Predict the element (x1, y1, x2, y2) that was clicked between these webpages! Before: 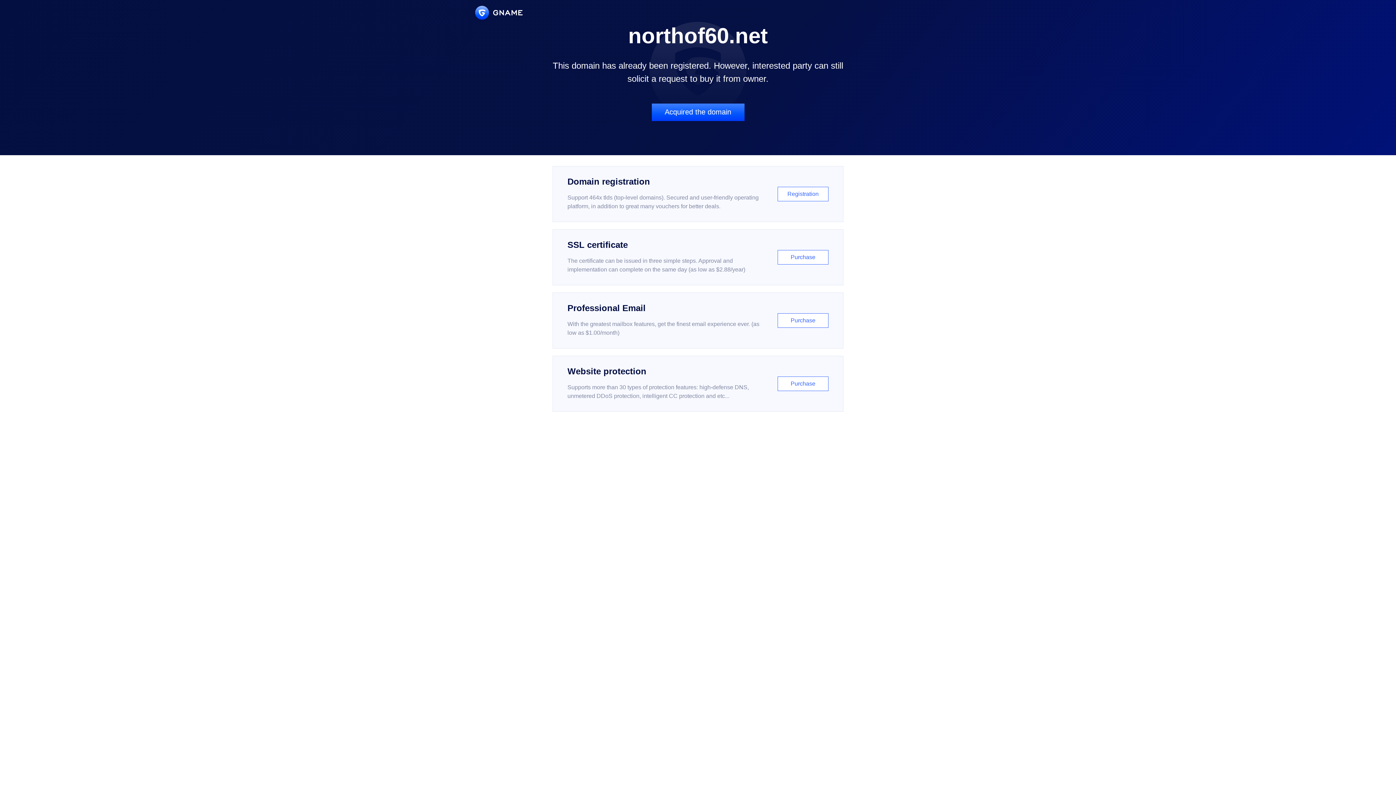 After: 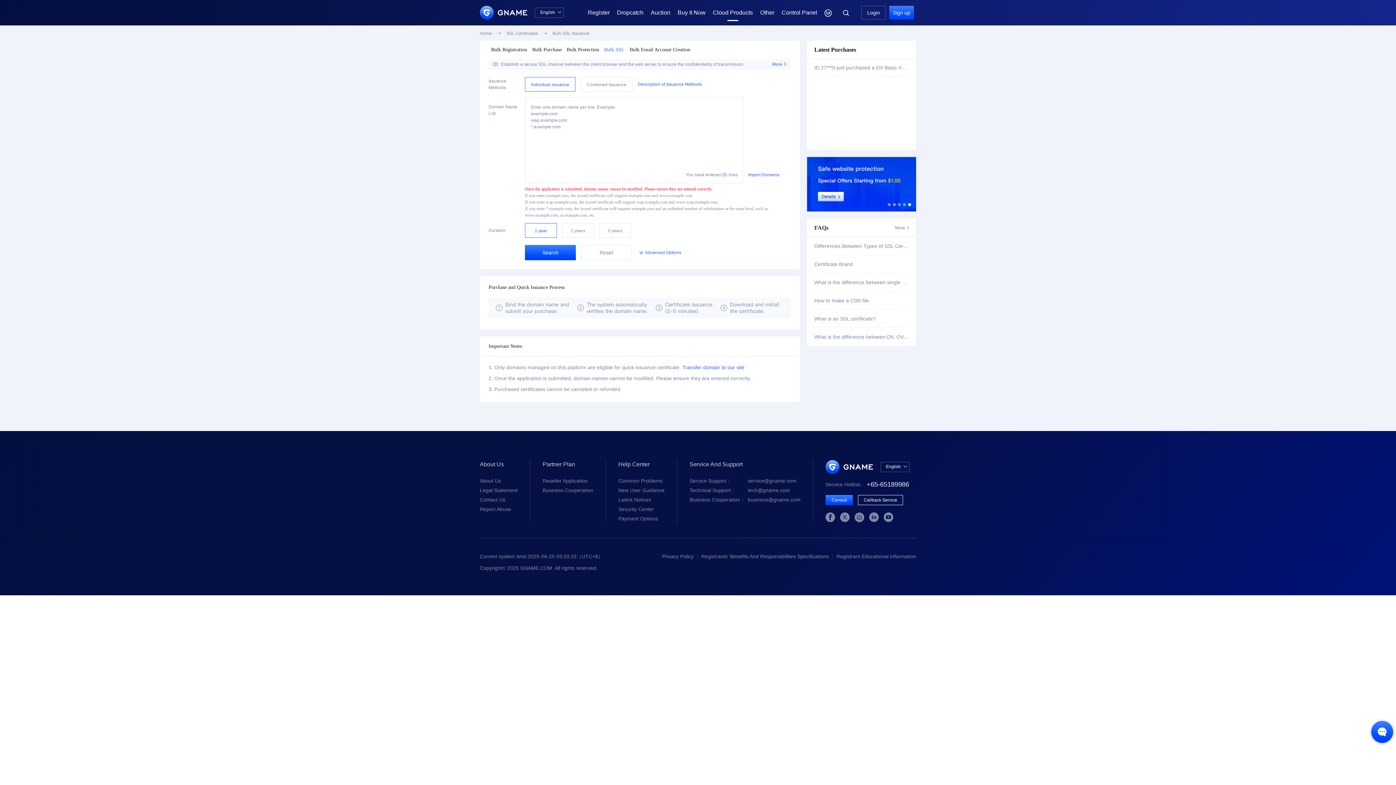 Action: label: SSL certificate

The certificate can be issued in three simple steps. Approval and implementation can complete on the same day (as low as $2.88/year)

Purchase bbox: (552, 229, 843, 285)